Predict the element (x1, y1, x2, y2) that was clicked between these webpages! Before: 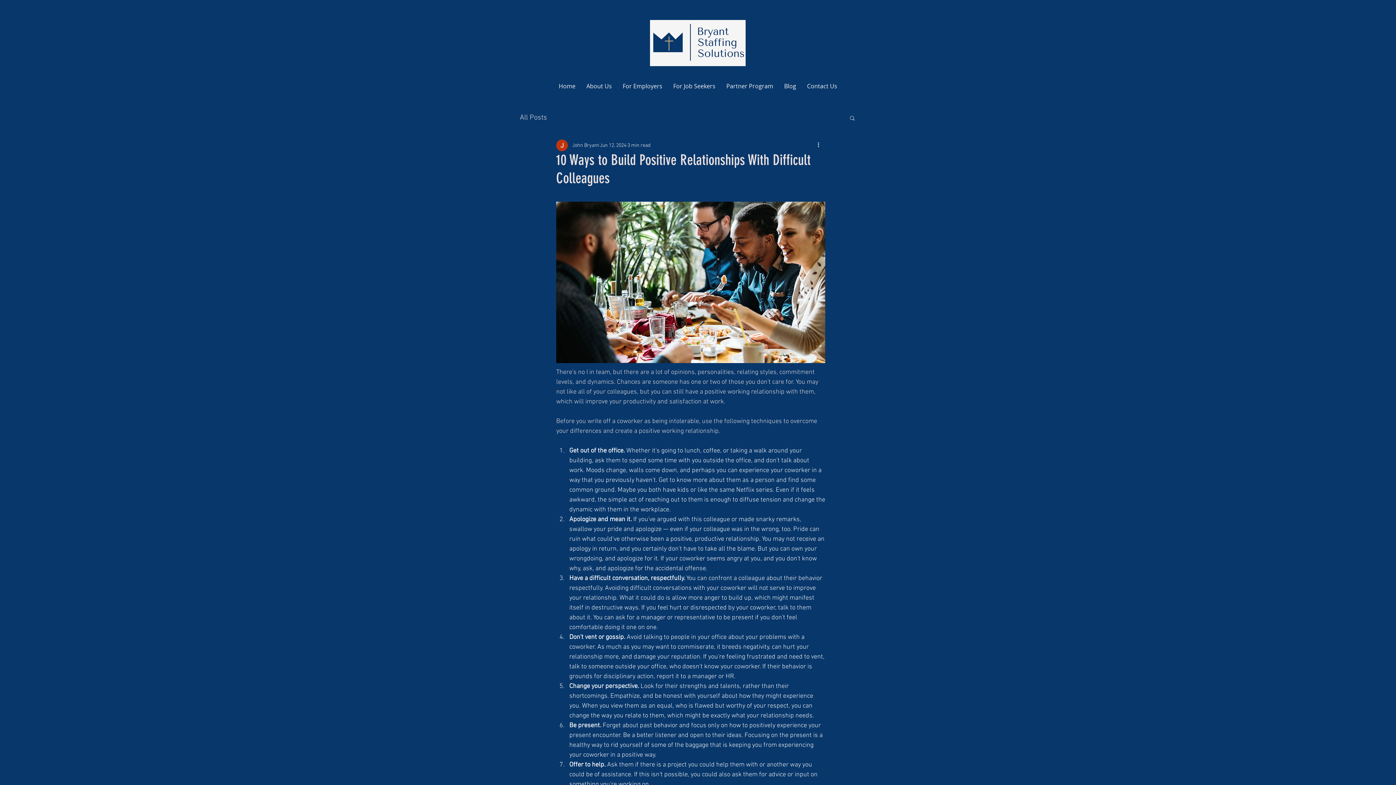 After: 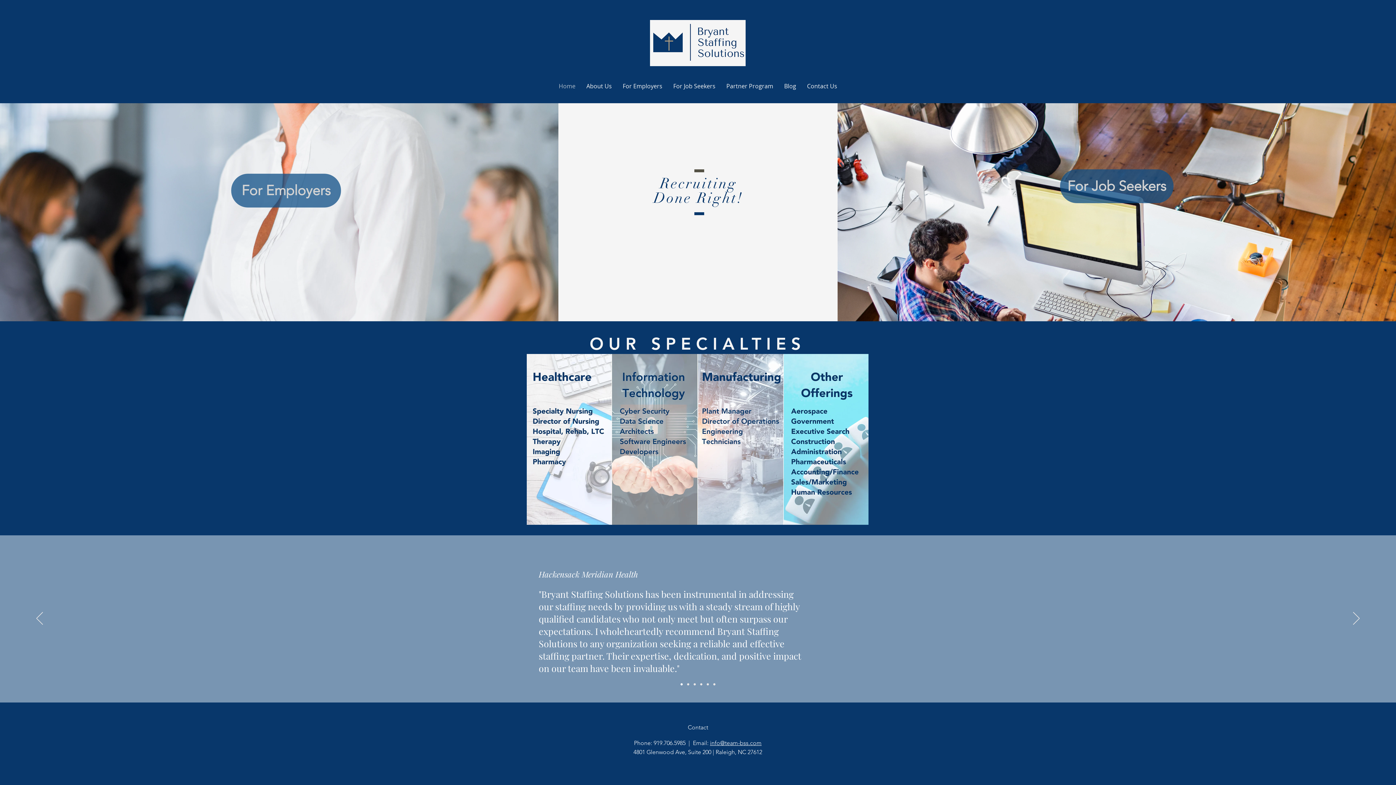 Action: bbox: (553, 80, 581, 91) label: Home